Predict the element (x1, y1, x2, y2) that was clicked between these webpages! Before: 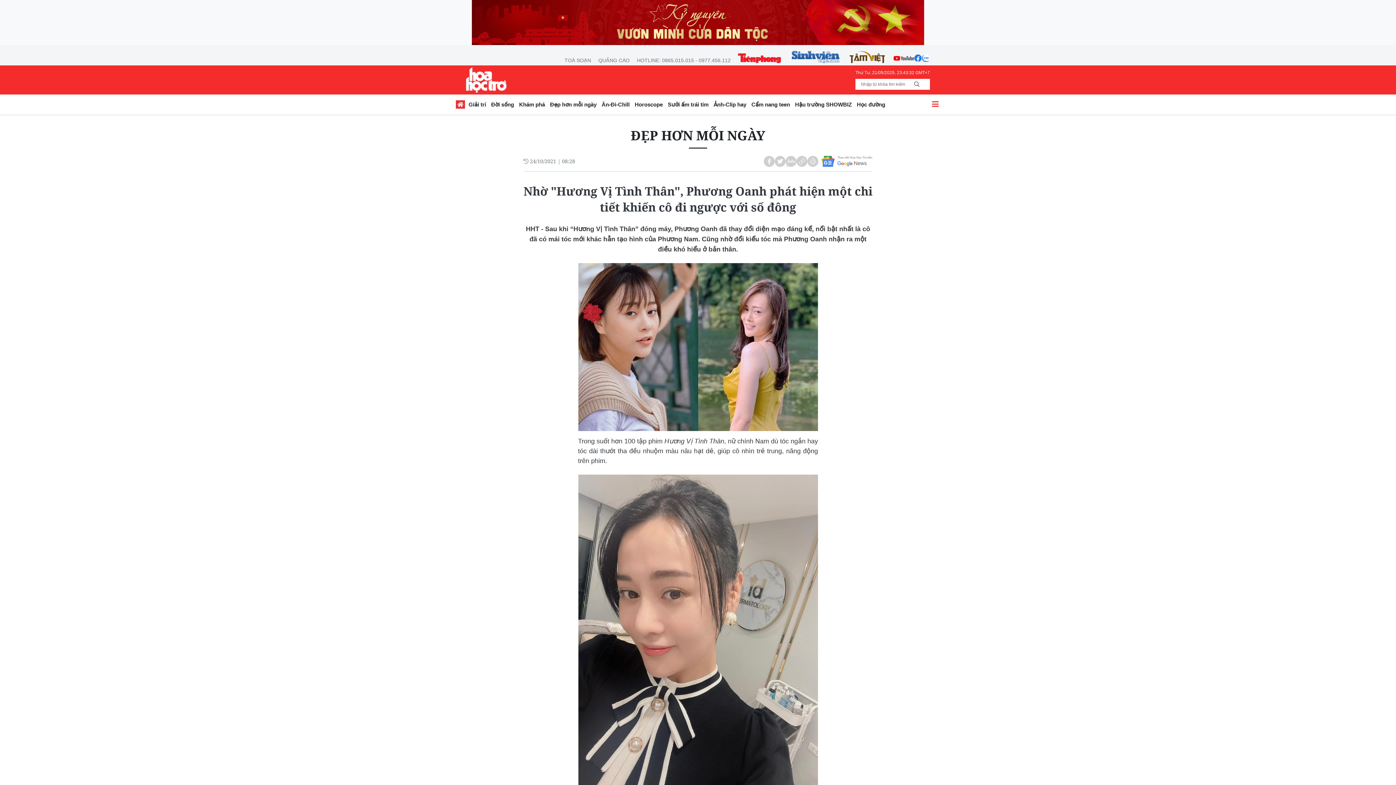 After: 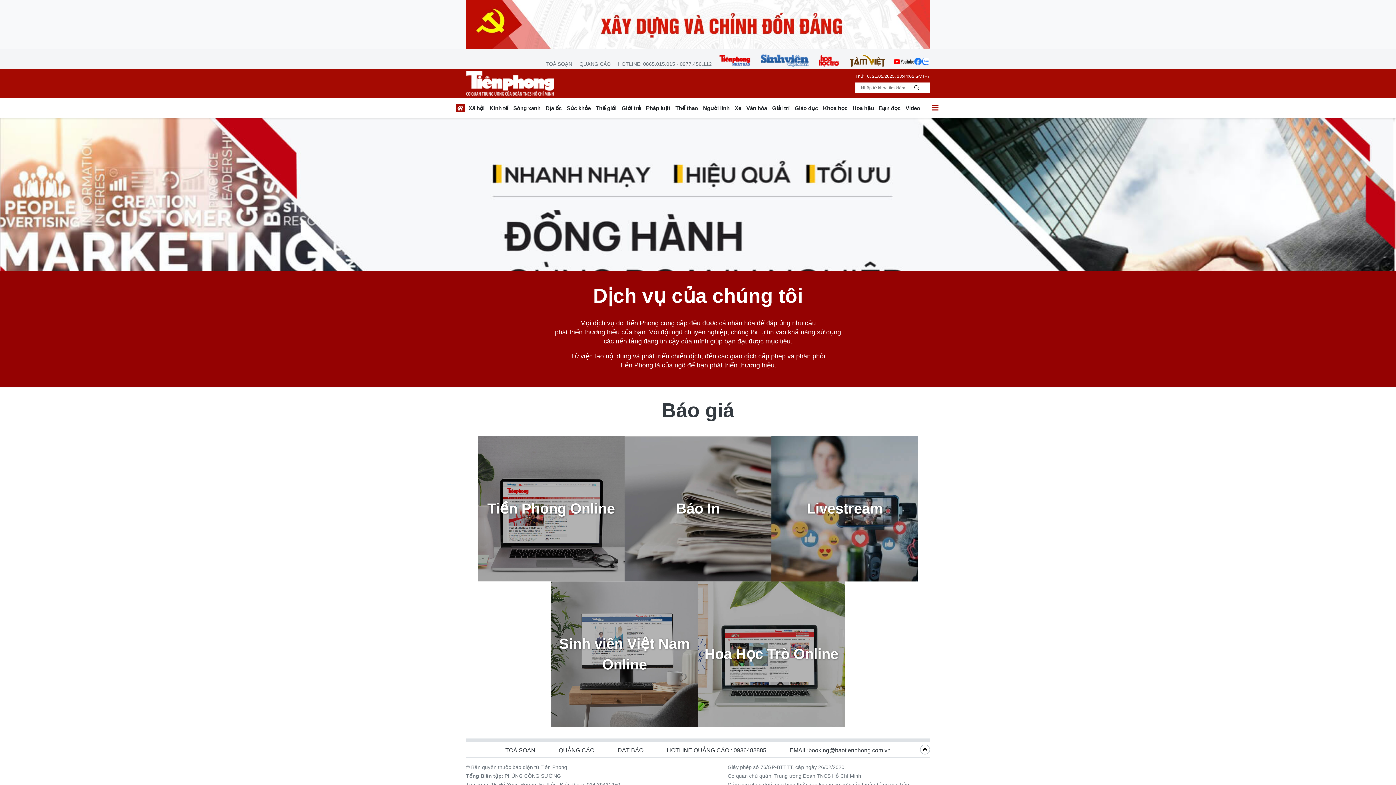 Action: bbox: (595, 56, 632, 64) label: QUẢNG CÁO